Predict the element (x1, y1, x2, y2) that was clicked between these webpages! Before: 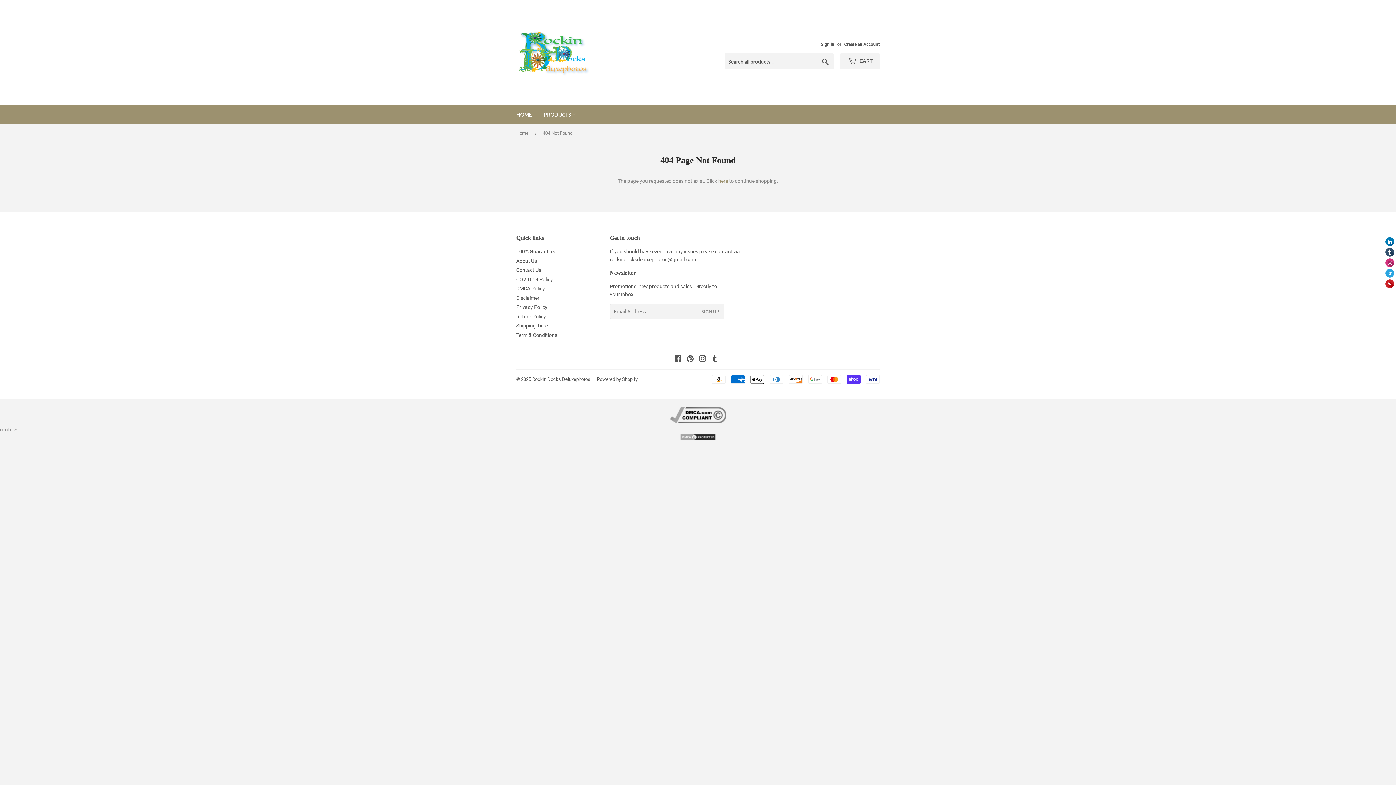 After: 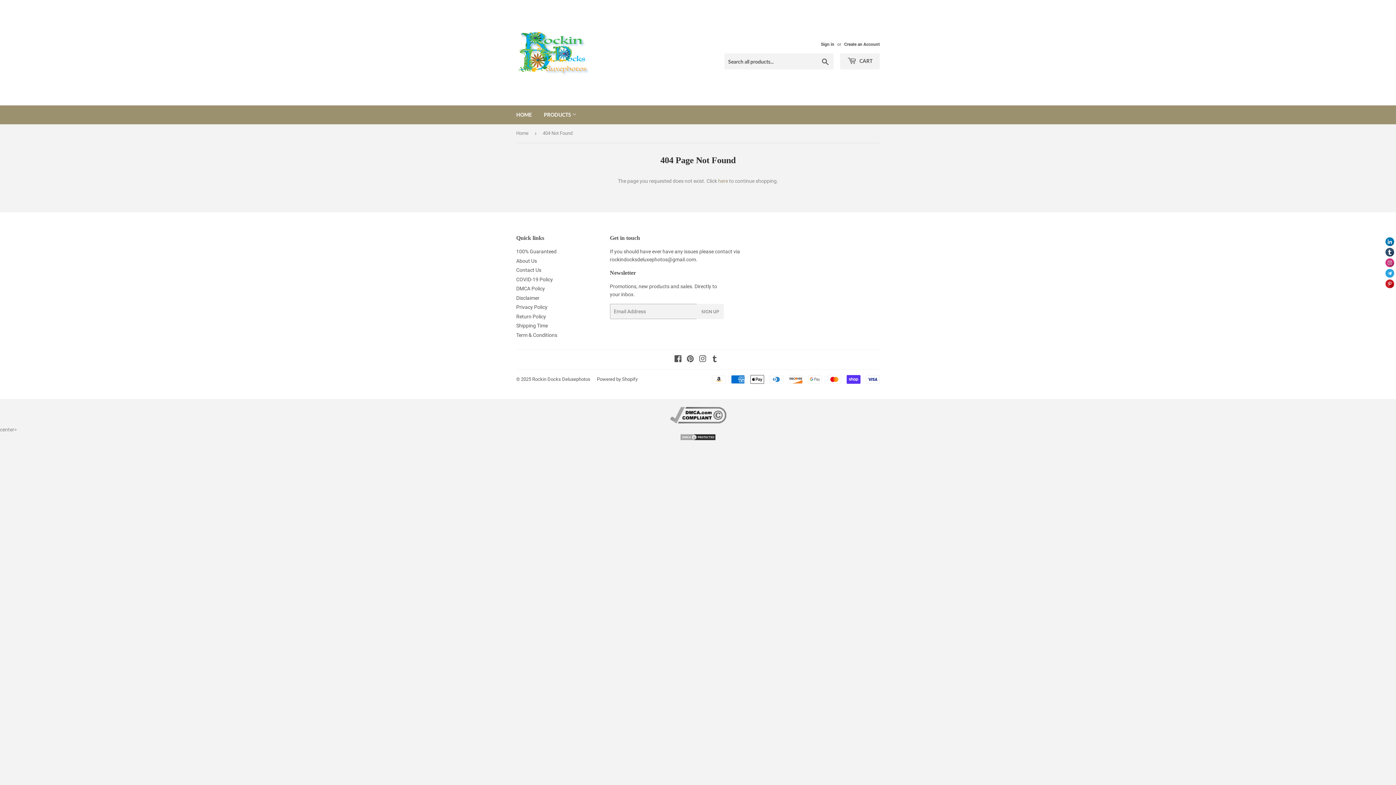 Action: bbox: (516, 295, 539, 300) label: Disclaimer